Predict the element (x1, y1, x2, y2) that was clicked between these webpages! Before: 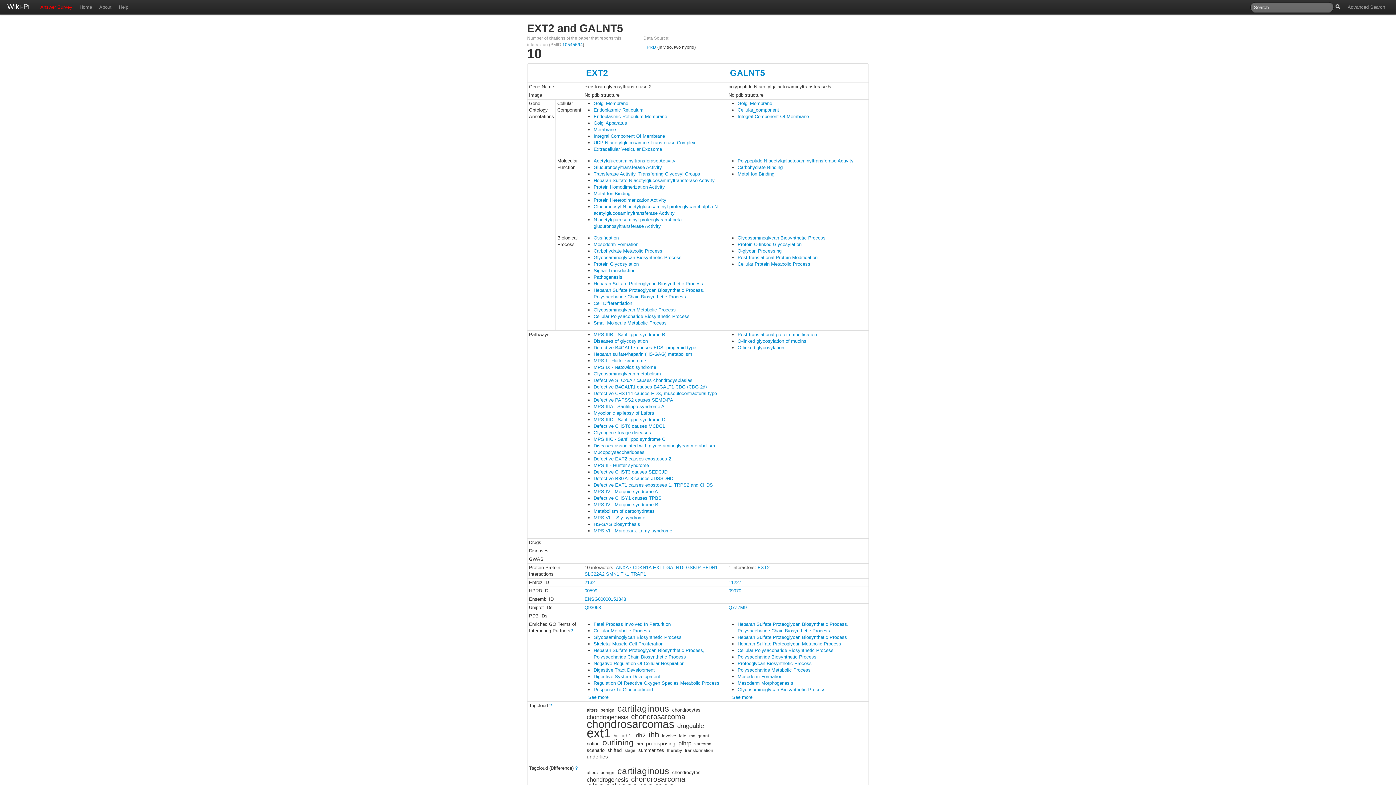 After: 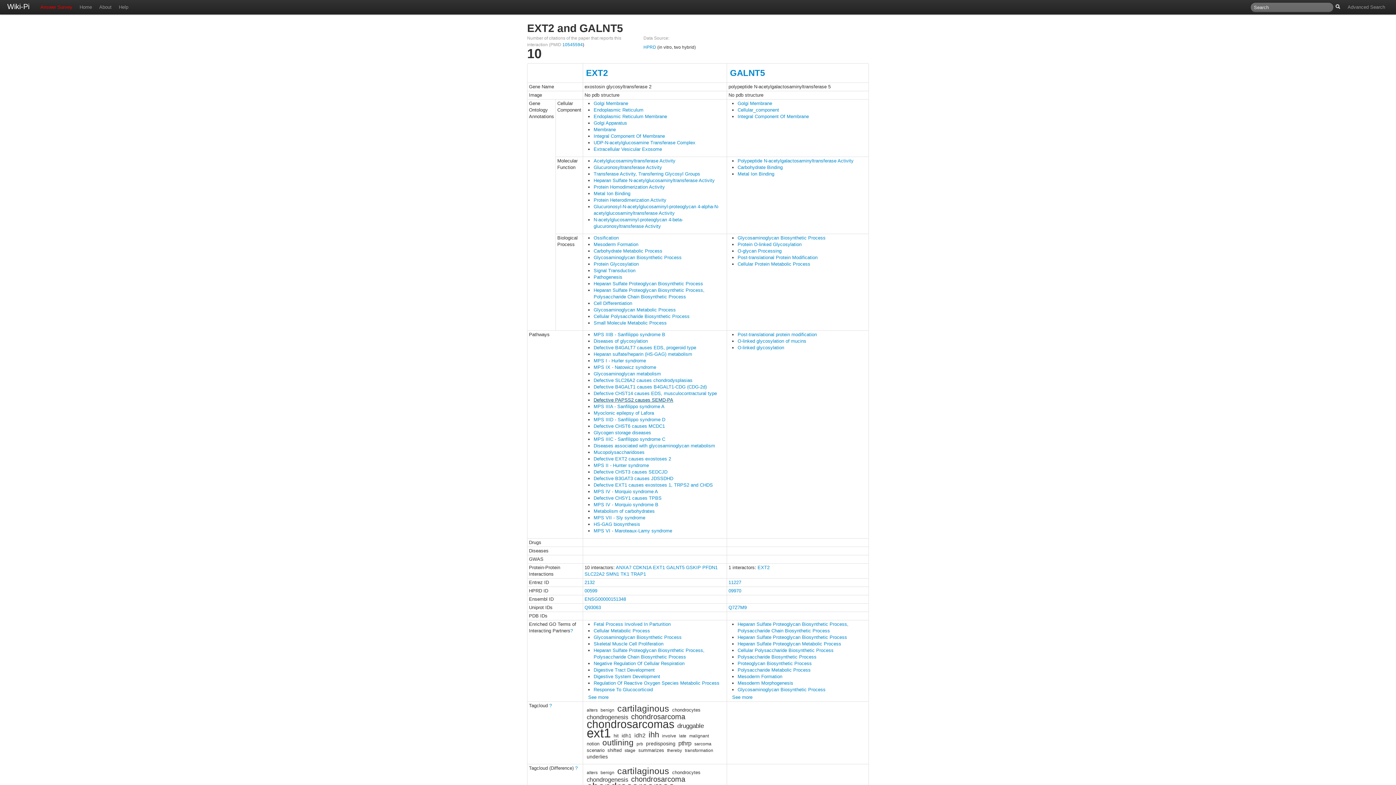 Action: bbox: (593, 397, 673, 402) label: Defective PAPSS2 causes SEMD-PA